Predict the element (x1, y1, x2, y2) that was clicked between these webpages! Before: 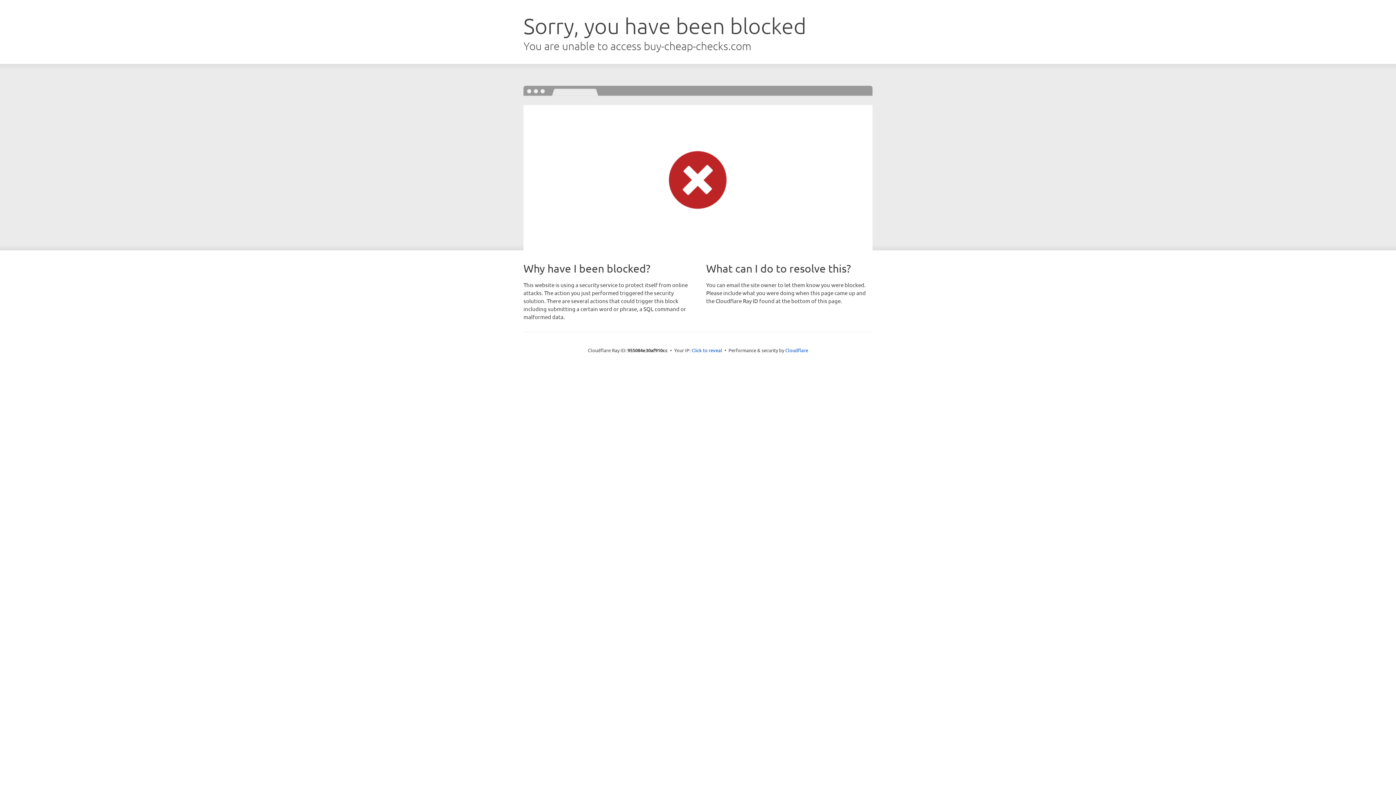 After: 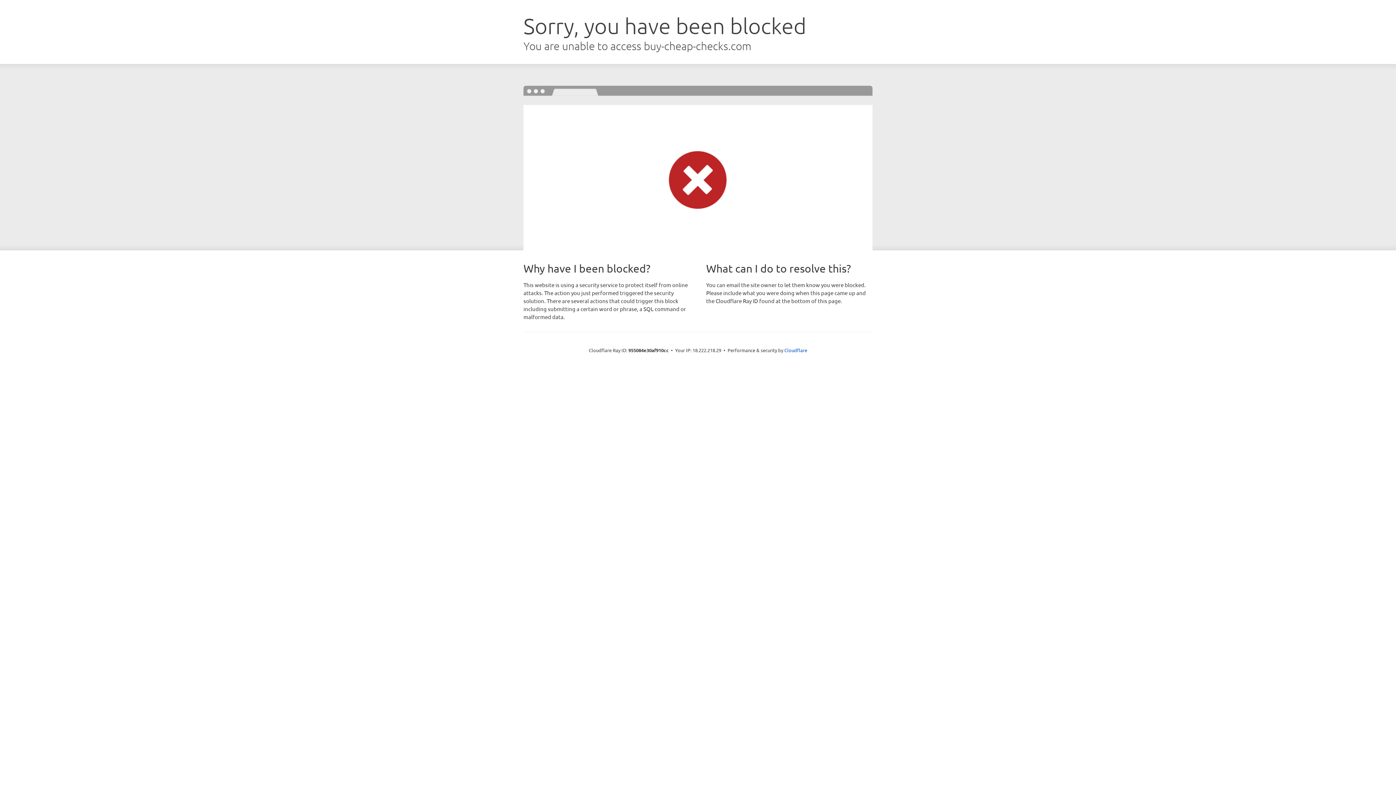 Action: bbox: (691, 346, 722, 353) label: Click to reveal